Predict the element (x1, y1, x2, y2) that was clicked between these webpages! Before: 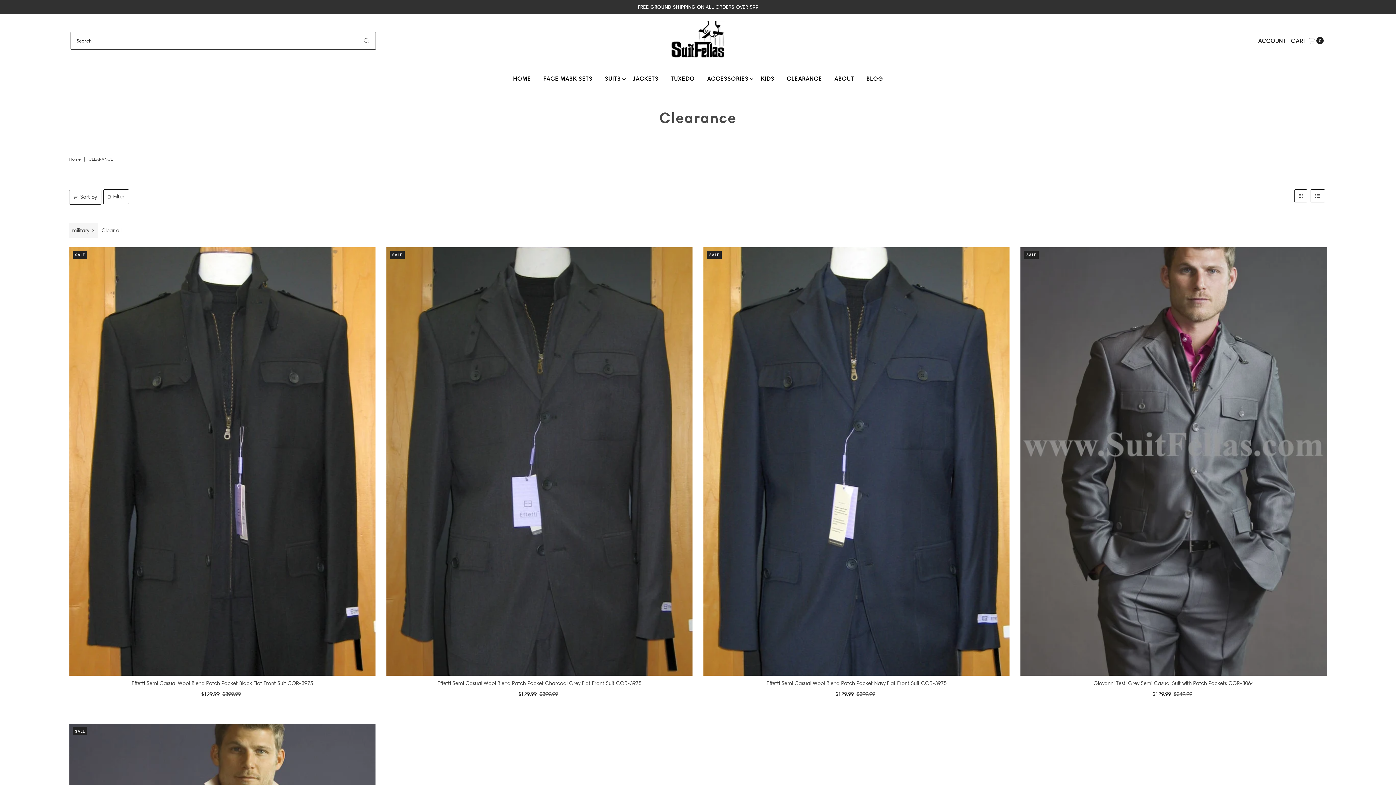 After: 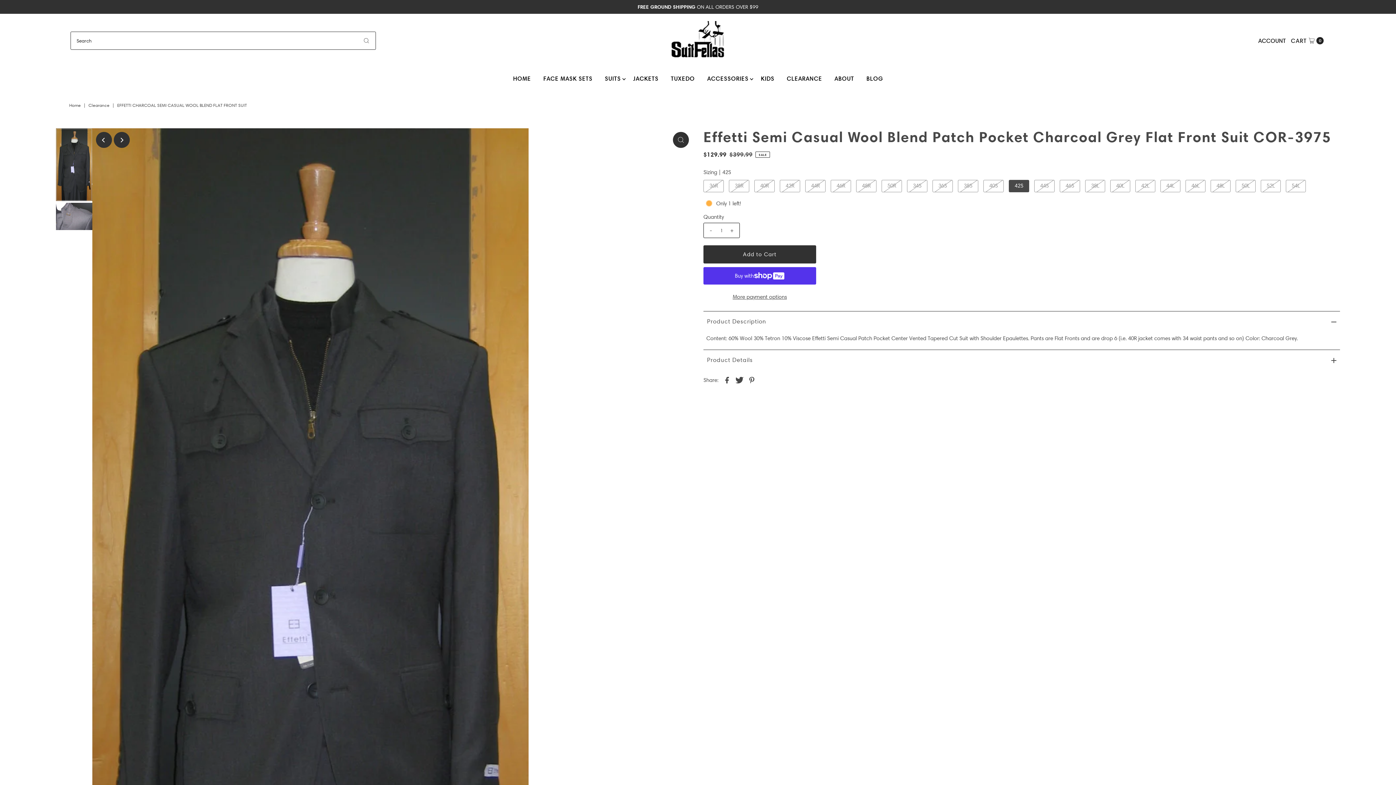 Action: bbox: (386, 247, 692, 676)